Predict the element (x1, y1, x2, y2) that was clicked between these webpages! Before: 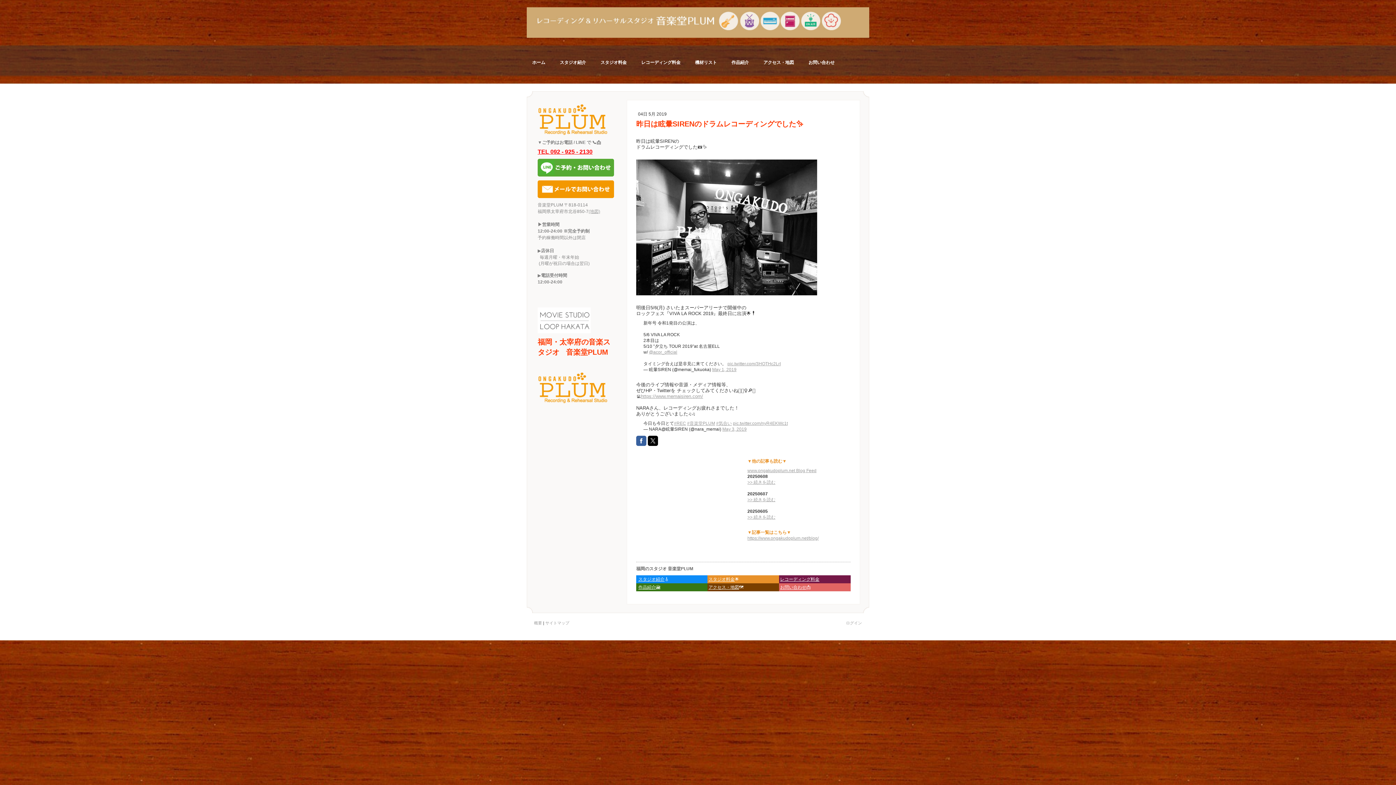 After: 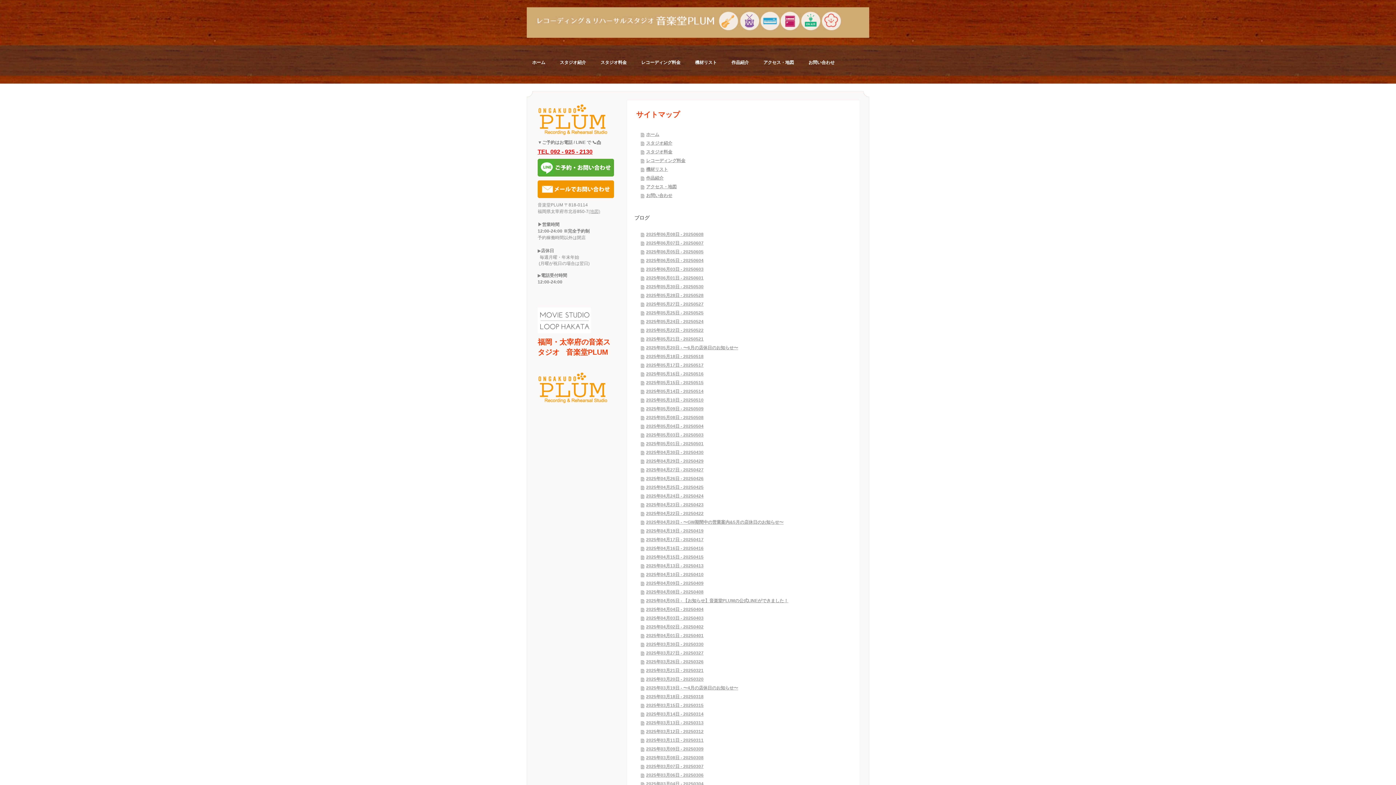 Action: label: サイトマップ bbox: (545, 635, 569, 639)